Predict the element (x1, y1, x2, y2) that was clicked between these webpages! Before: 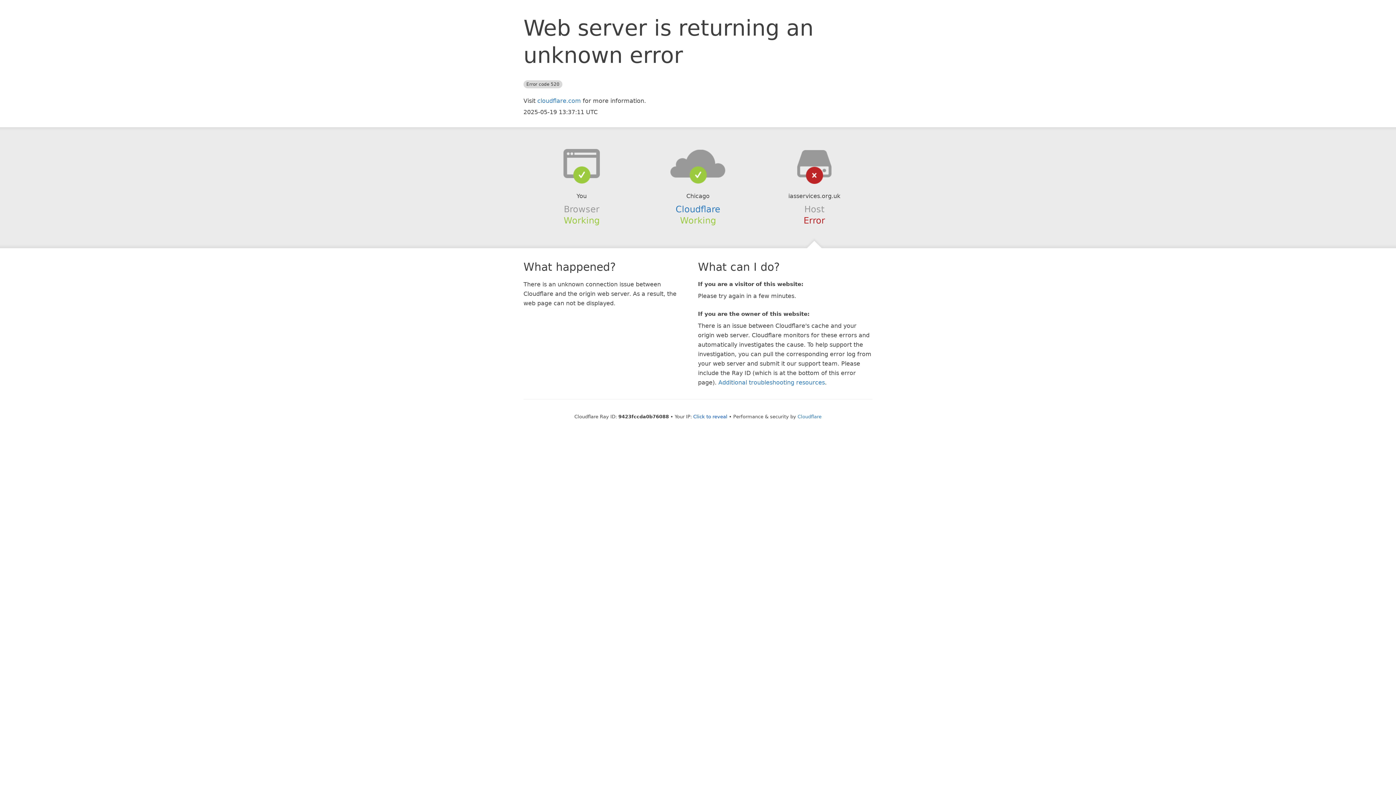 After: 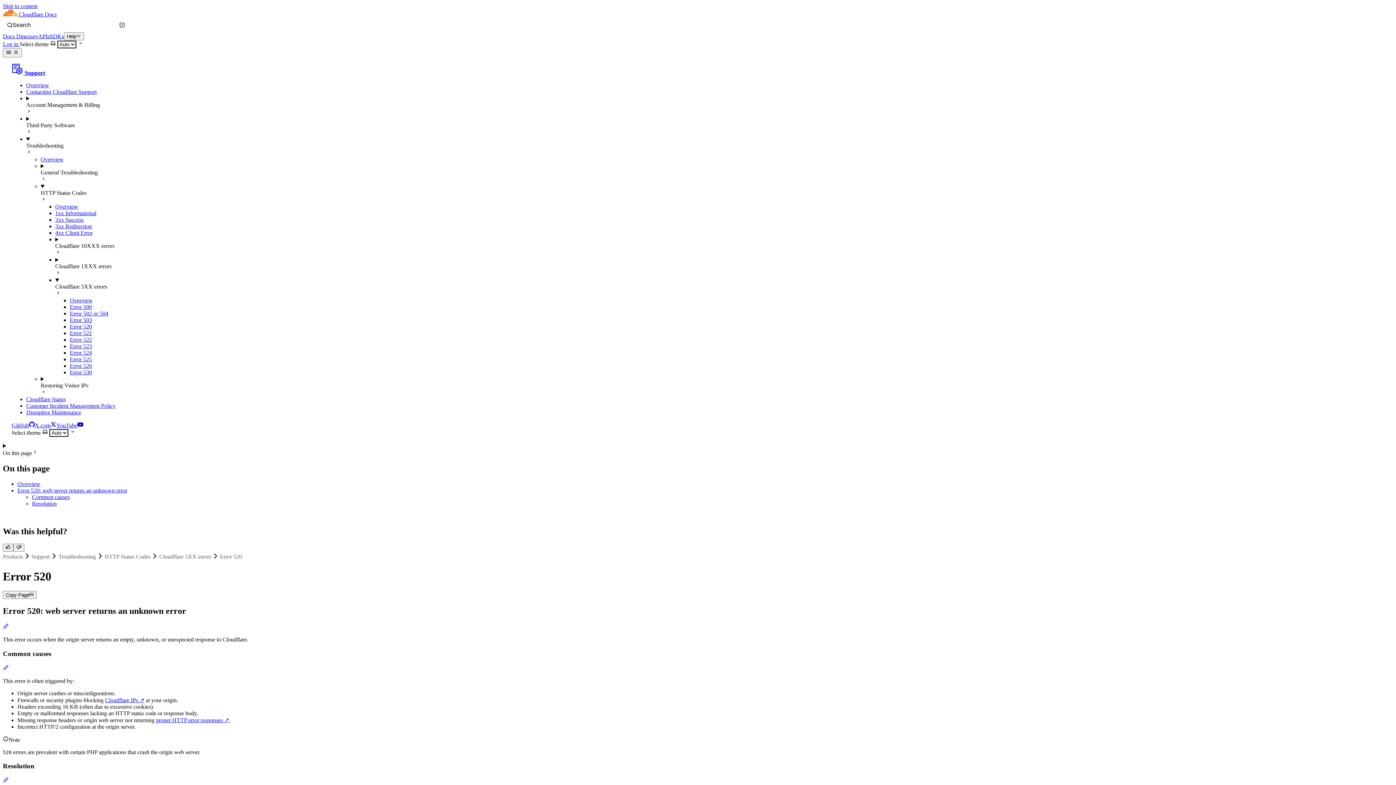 Action: bbox: (718, 379, 825, 386) label: Additional troubleshooting resources